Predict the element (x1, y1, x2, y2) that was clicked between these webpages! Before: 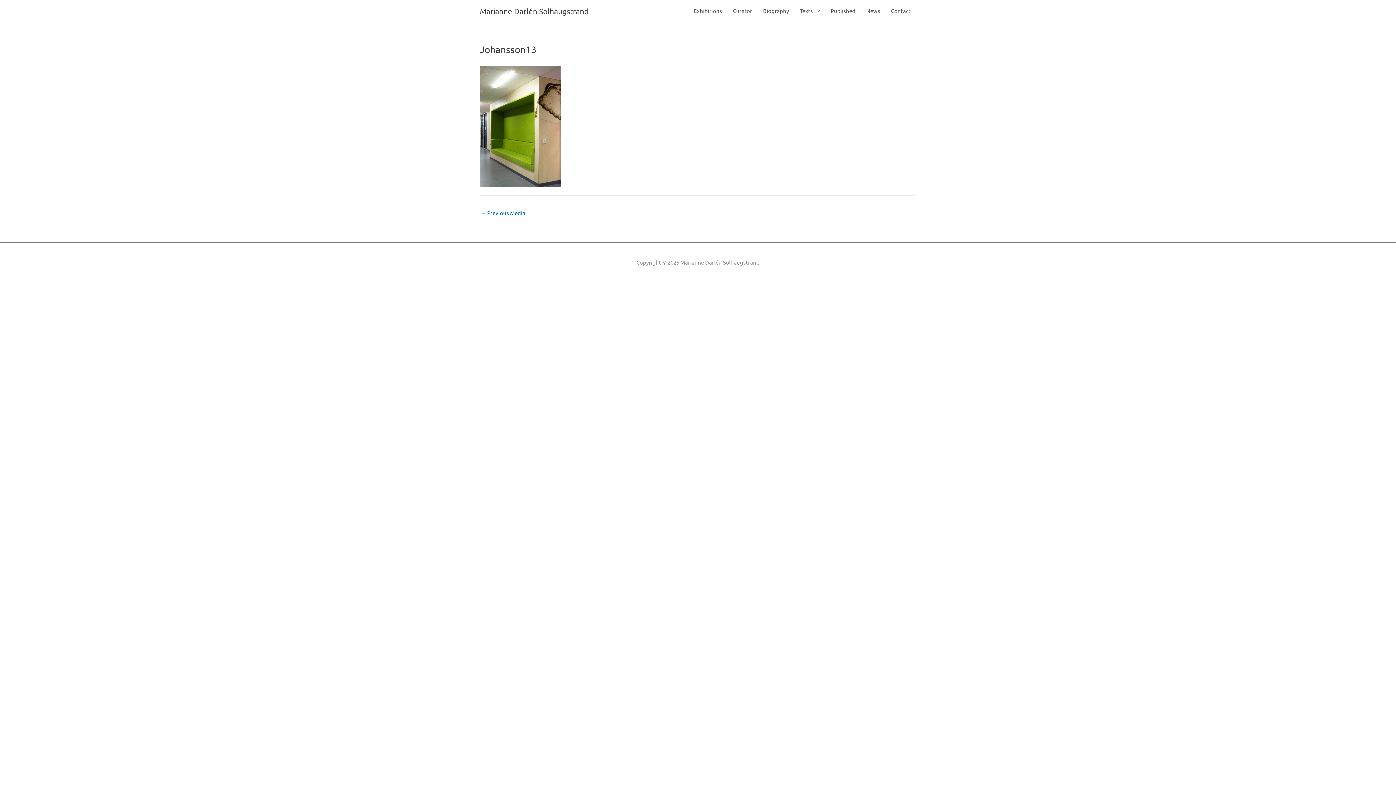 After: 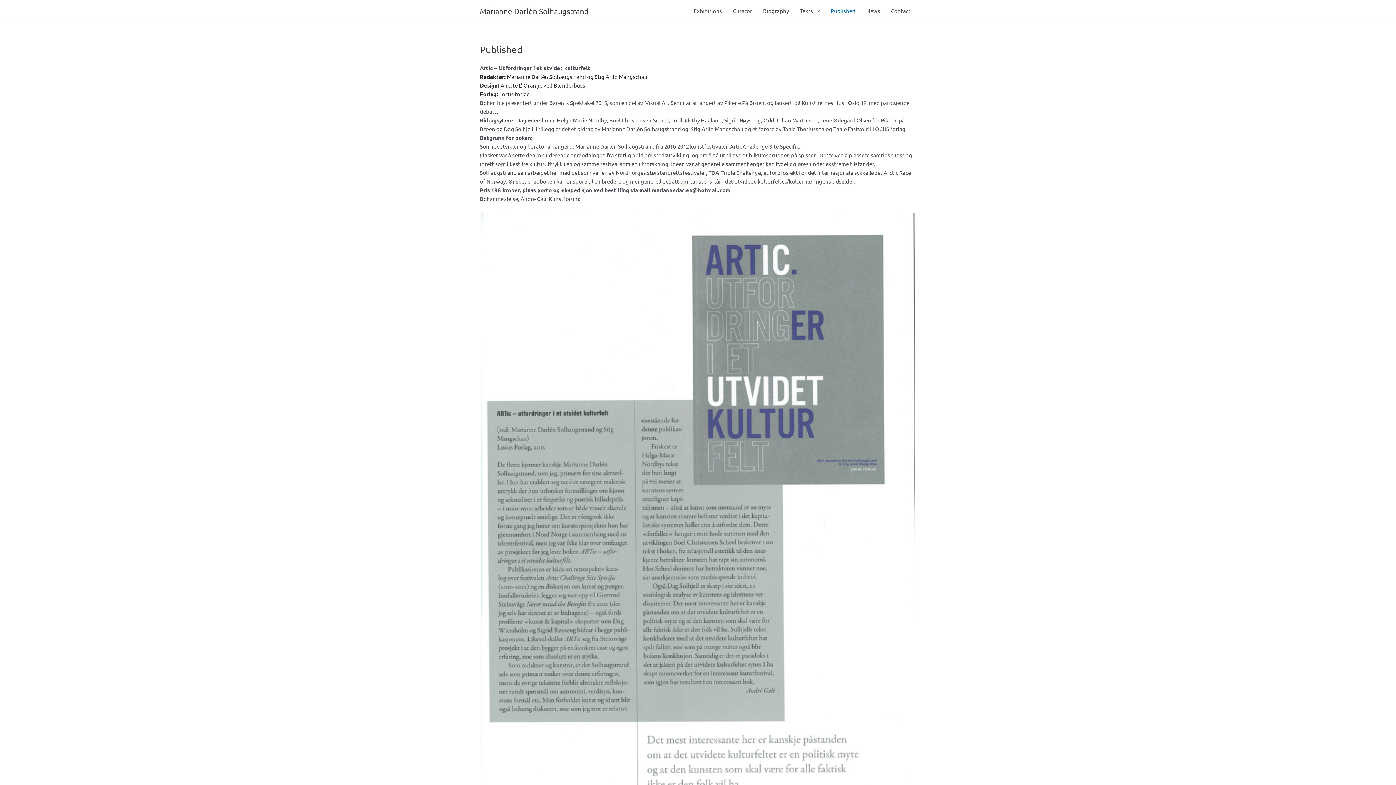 Action: label: Published bbox: (825, 0, 861, 21)